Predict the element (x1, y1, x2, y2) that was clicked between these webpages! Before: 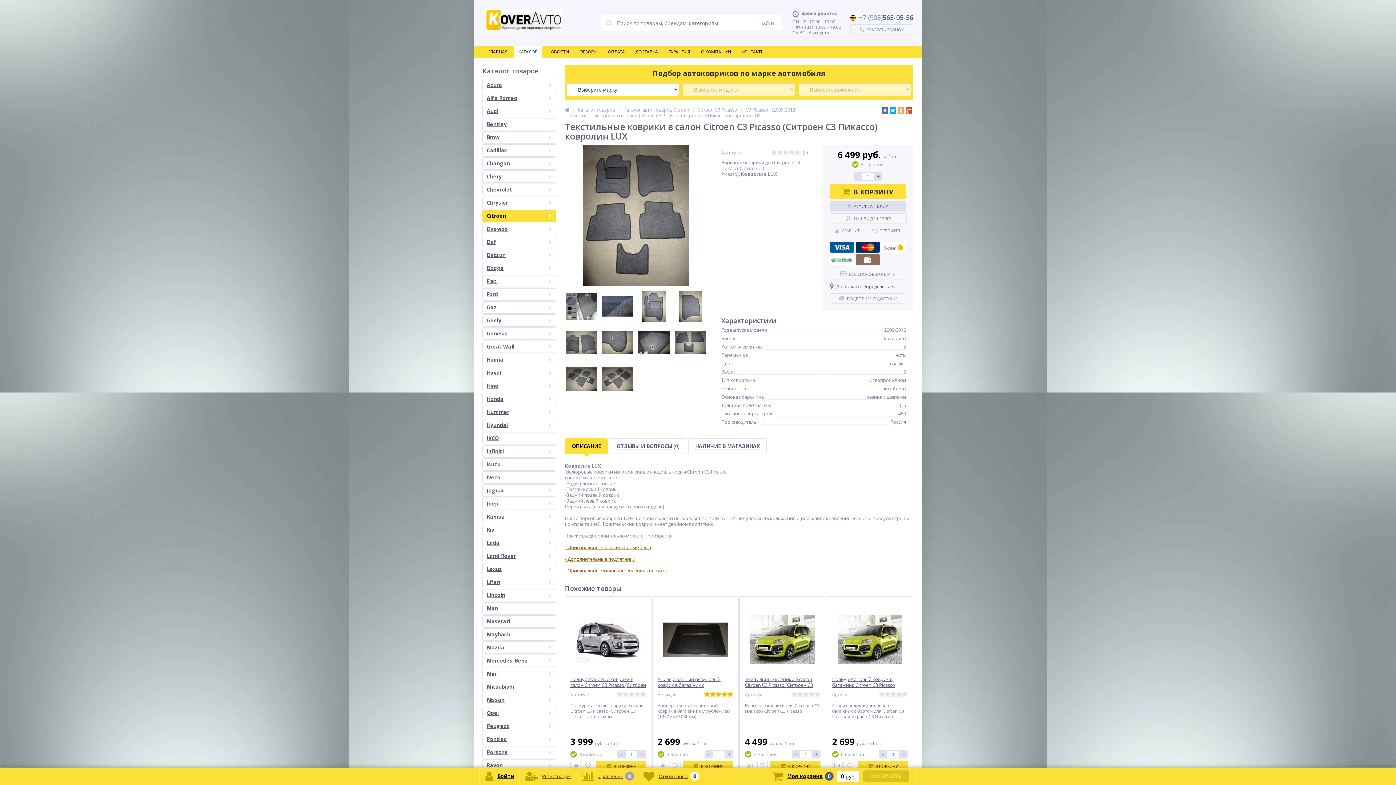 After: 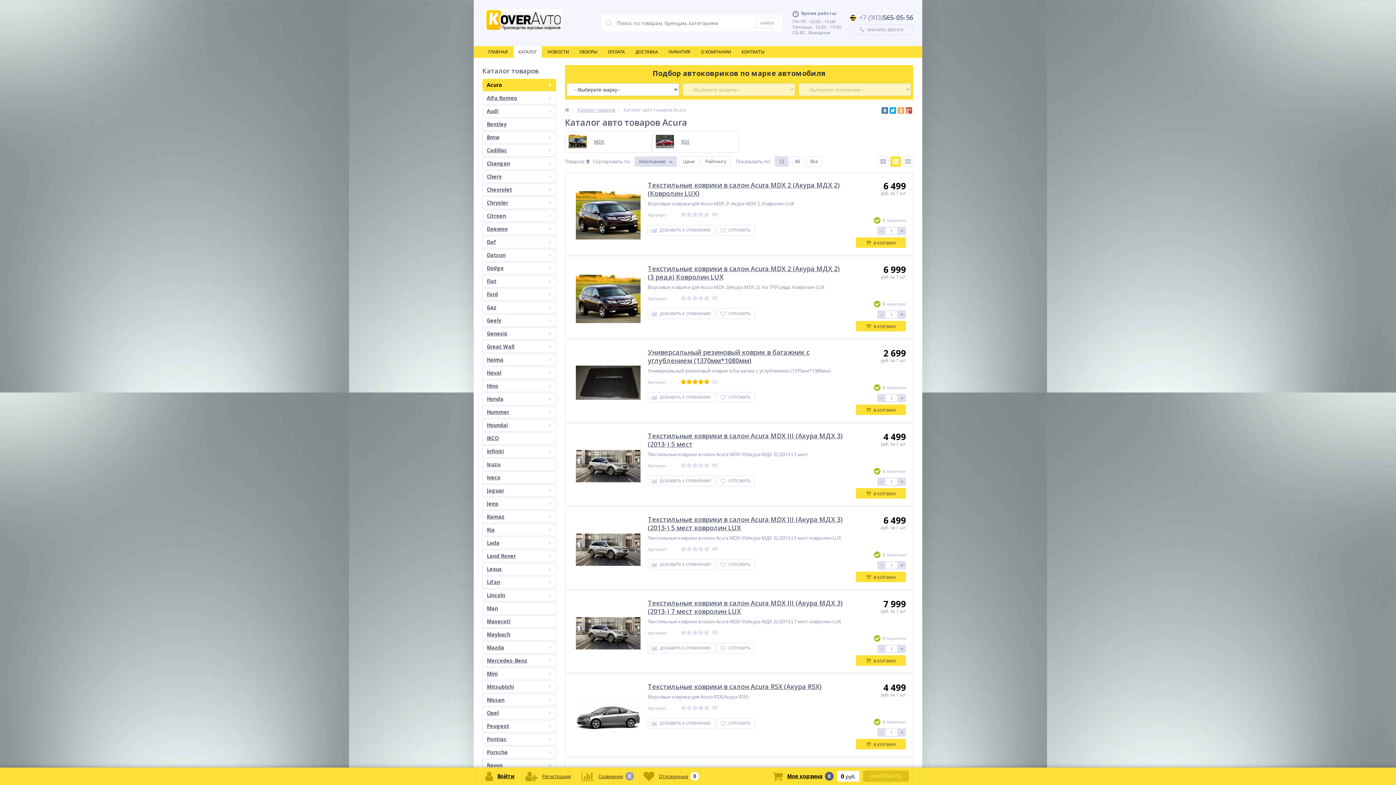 Action: bbox: (482, 78, 556, 91) label: Acura